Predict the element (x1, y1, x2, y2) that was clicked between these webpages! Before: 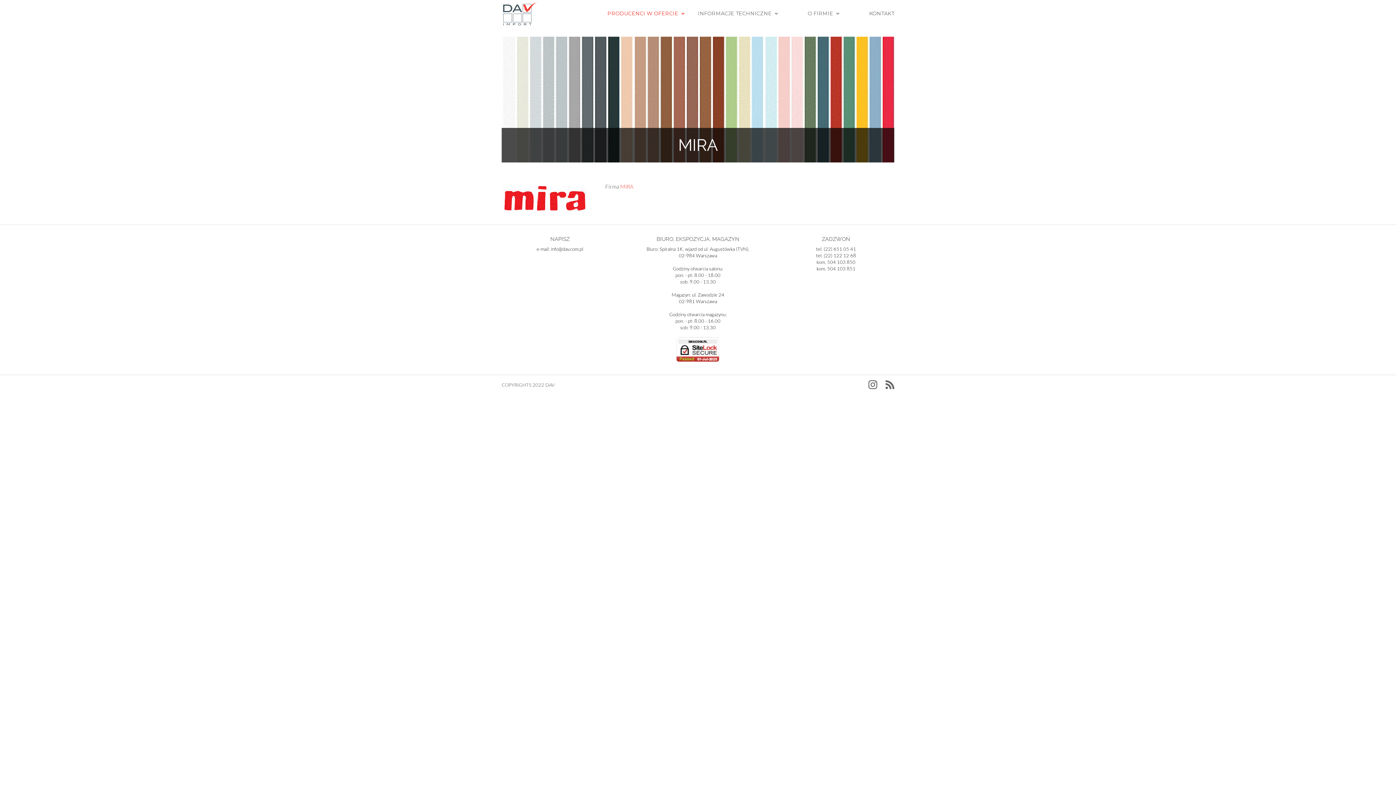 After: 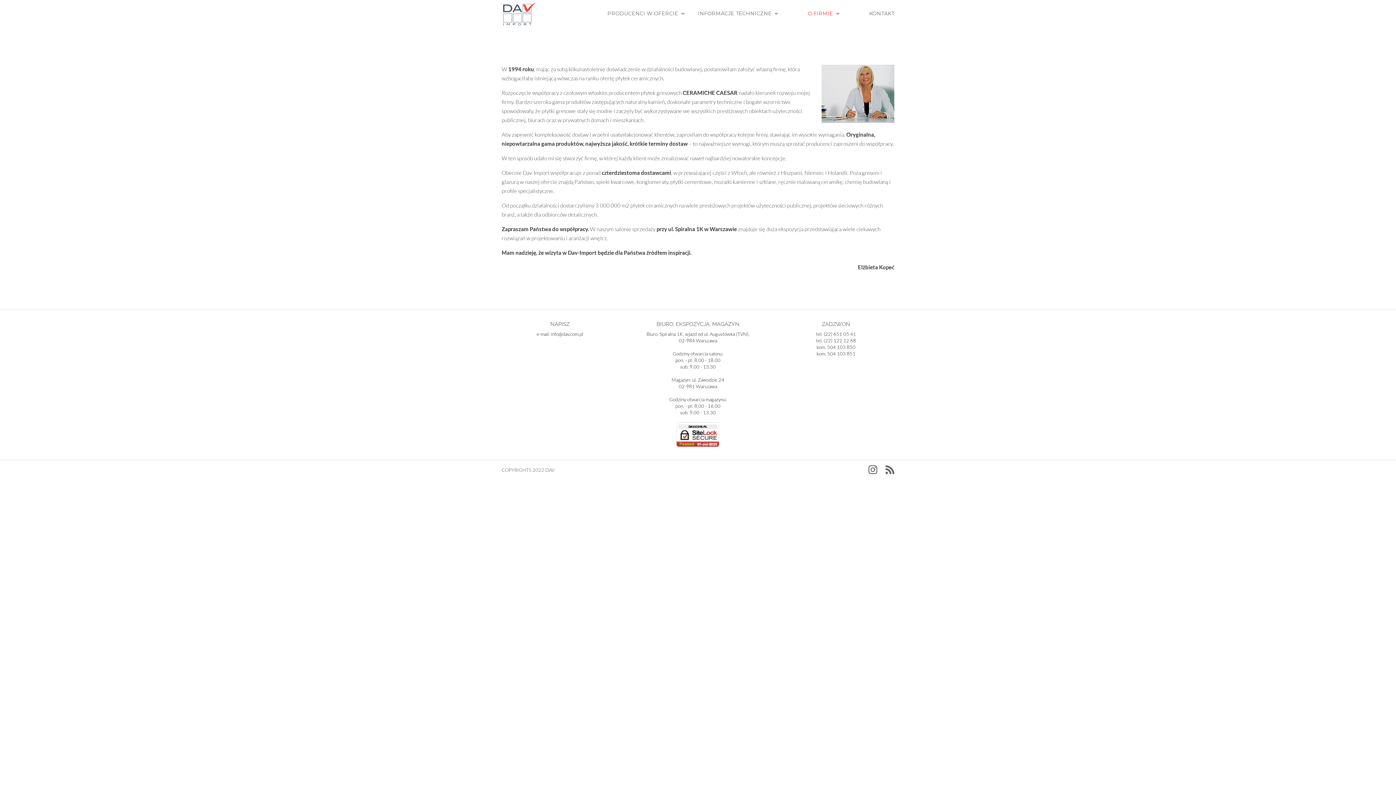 Action: label: O FIRMIE bbox: (808, 10, 840, 26)